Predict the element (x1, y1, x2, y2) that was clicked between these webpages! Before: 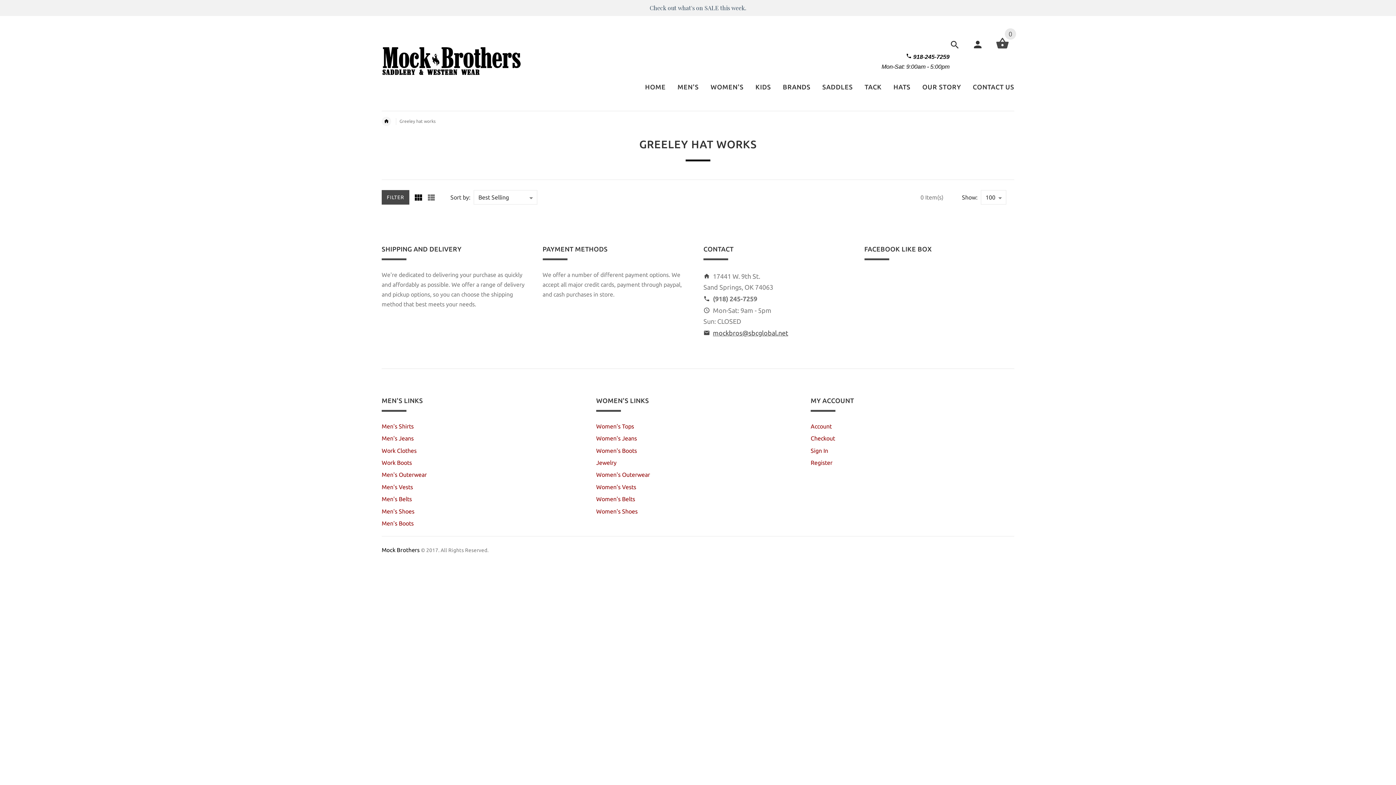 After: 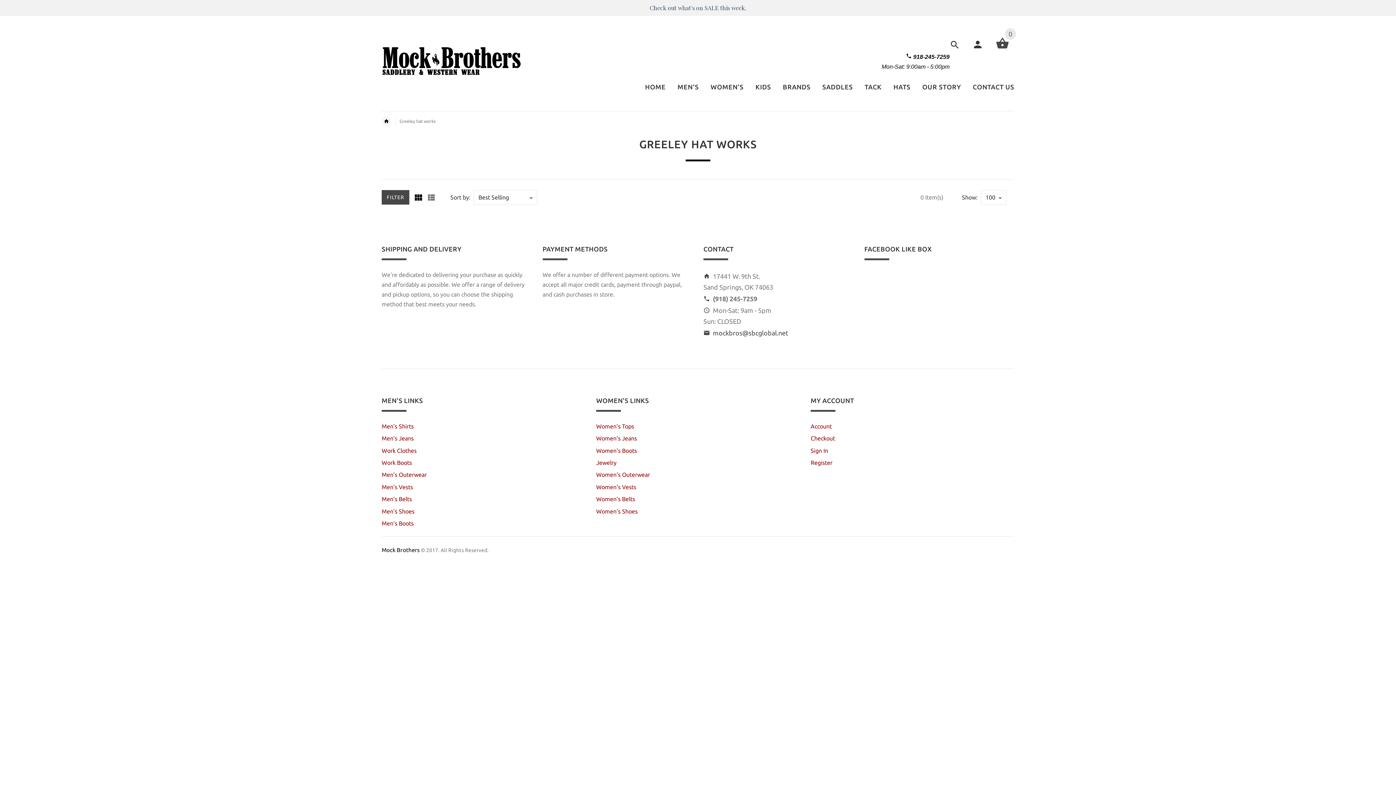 Action: label: mockbros@sbcglobal.net bbox: (713, 329, 788, 336)